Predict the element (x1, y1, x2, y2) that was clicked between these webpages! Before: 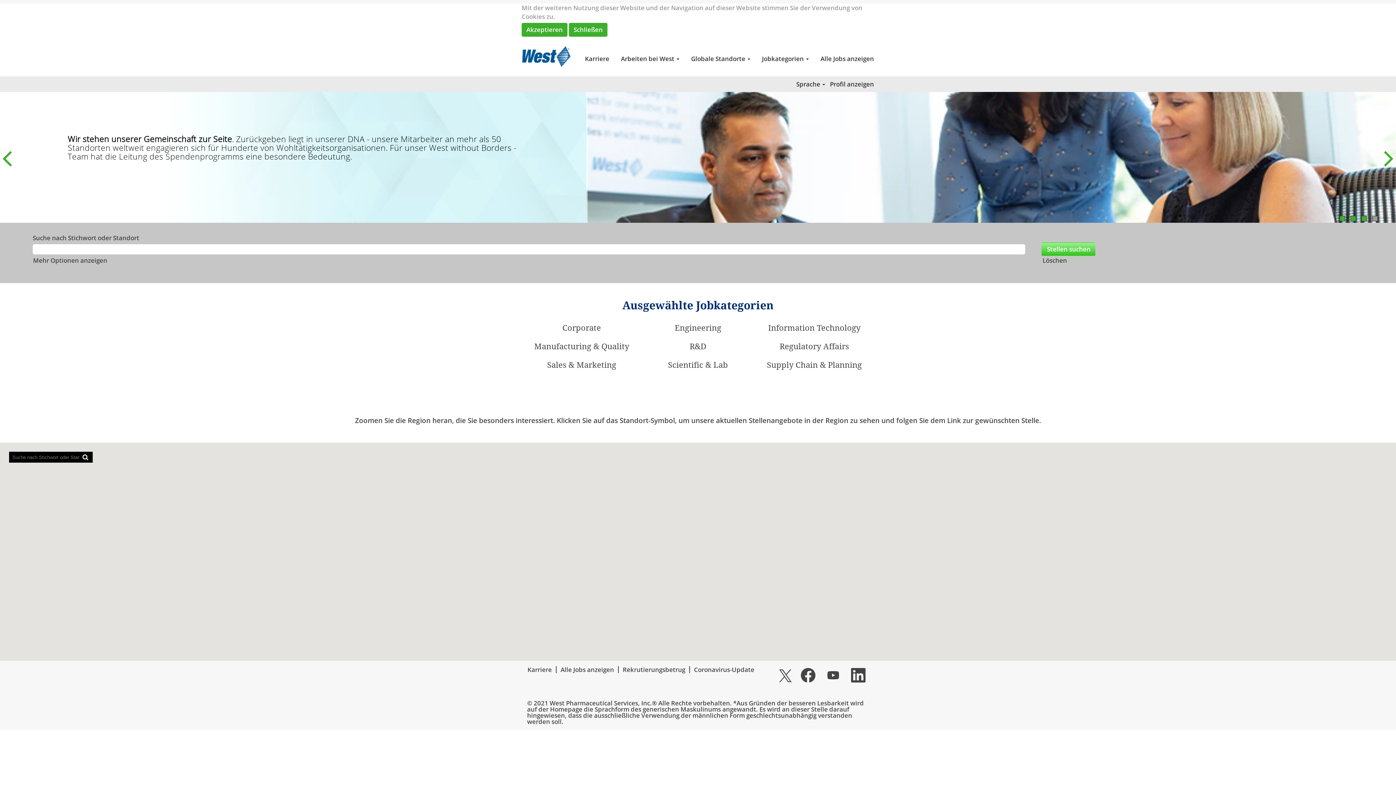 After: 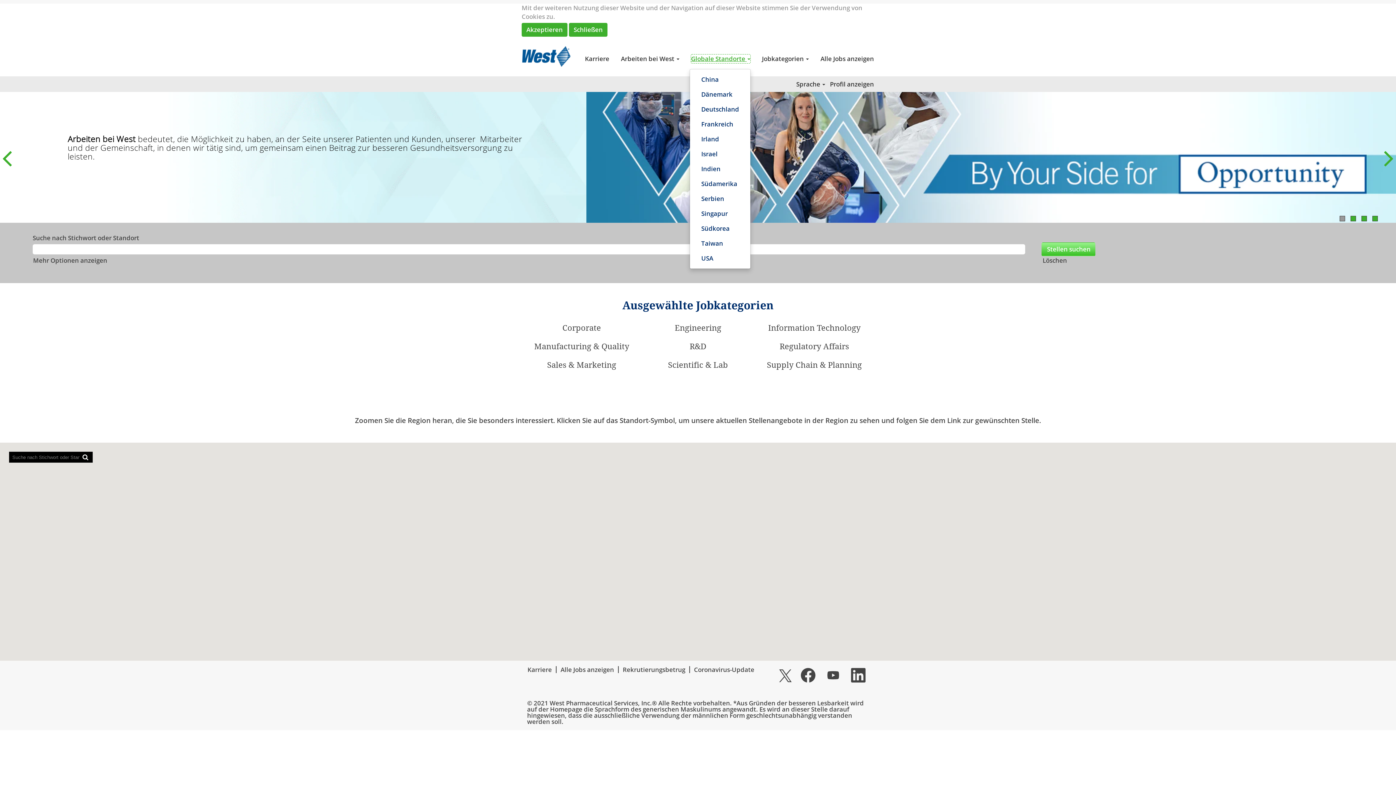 Action: bbox: (690, 54, 750, 63) label: Globale Standorte 